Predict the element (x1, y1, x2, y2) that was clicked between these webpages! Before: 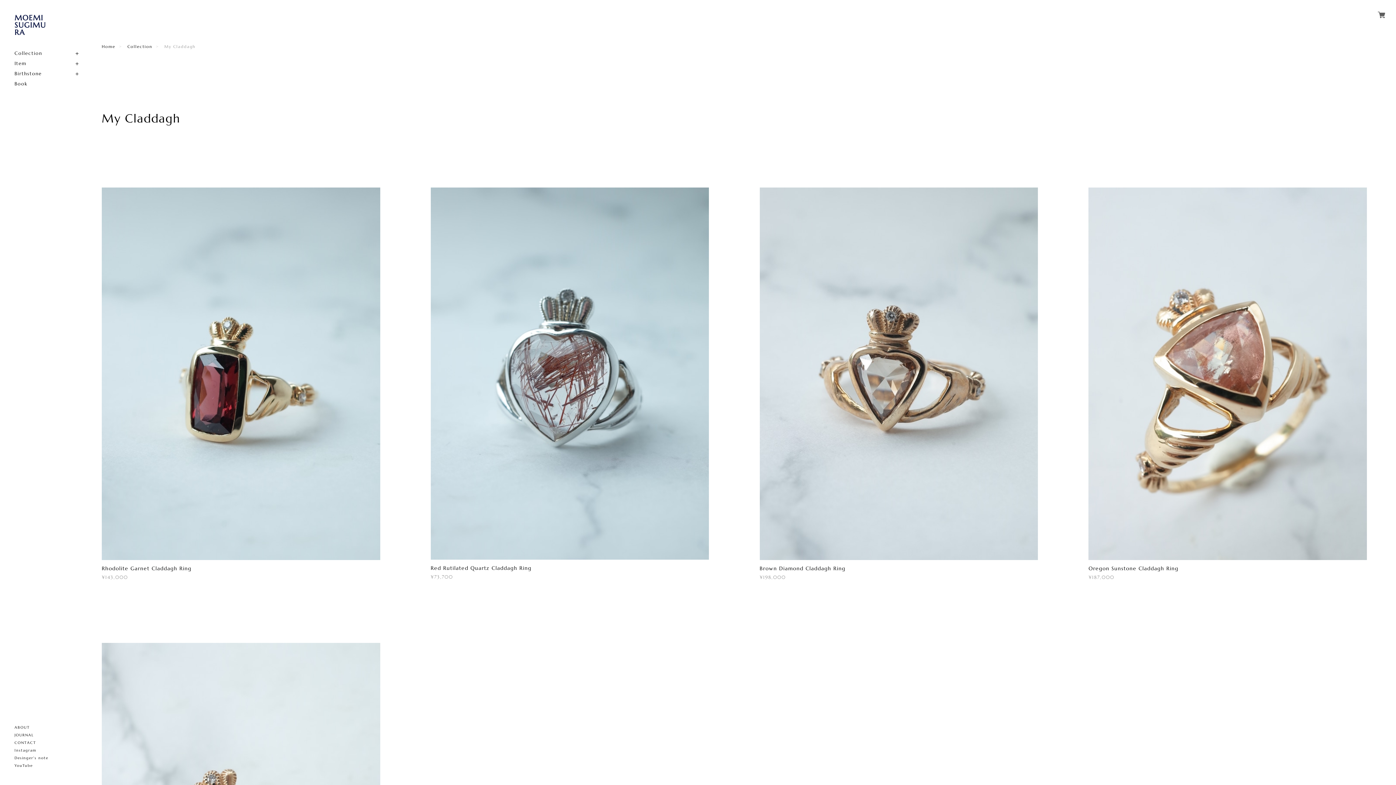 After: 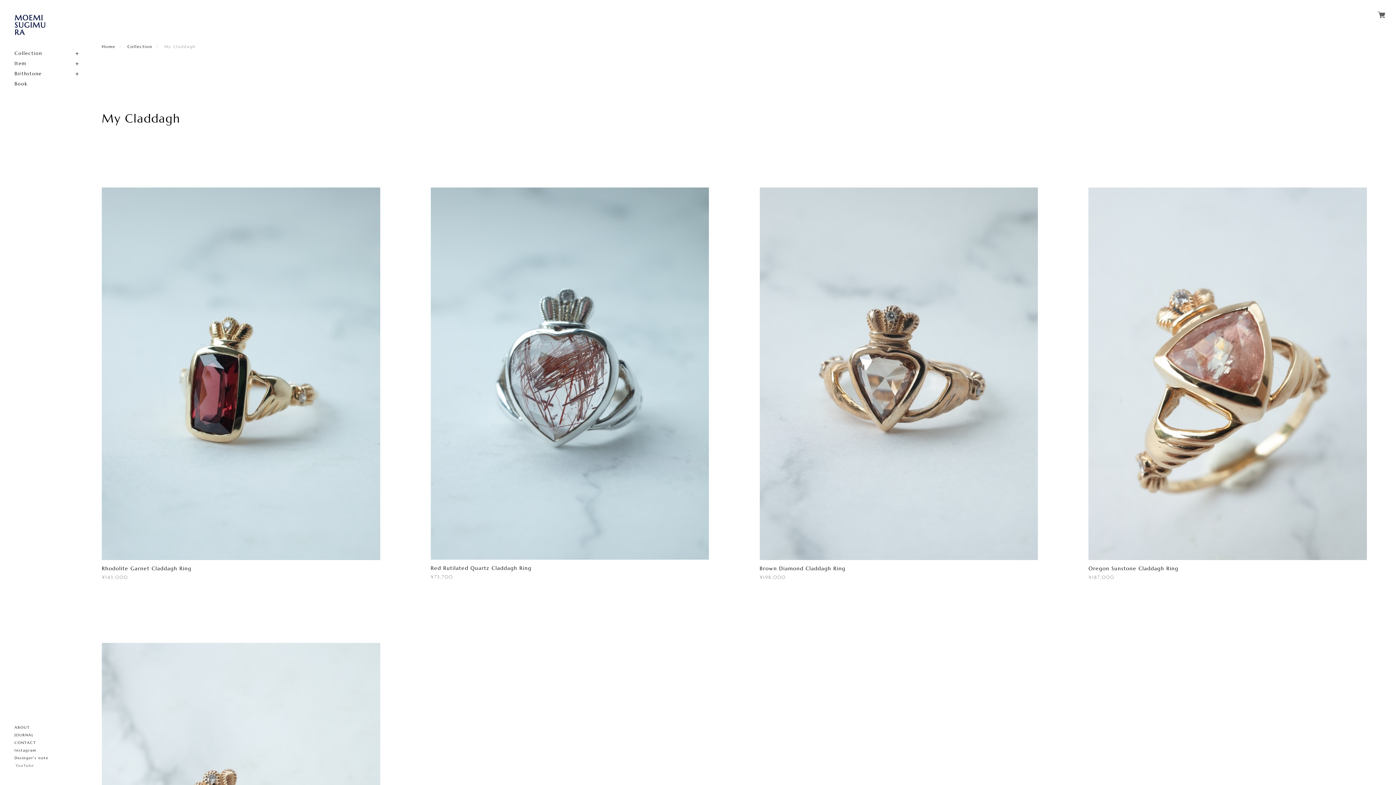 Action: bbox: (14, 763, 80, 769) label: YouTube